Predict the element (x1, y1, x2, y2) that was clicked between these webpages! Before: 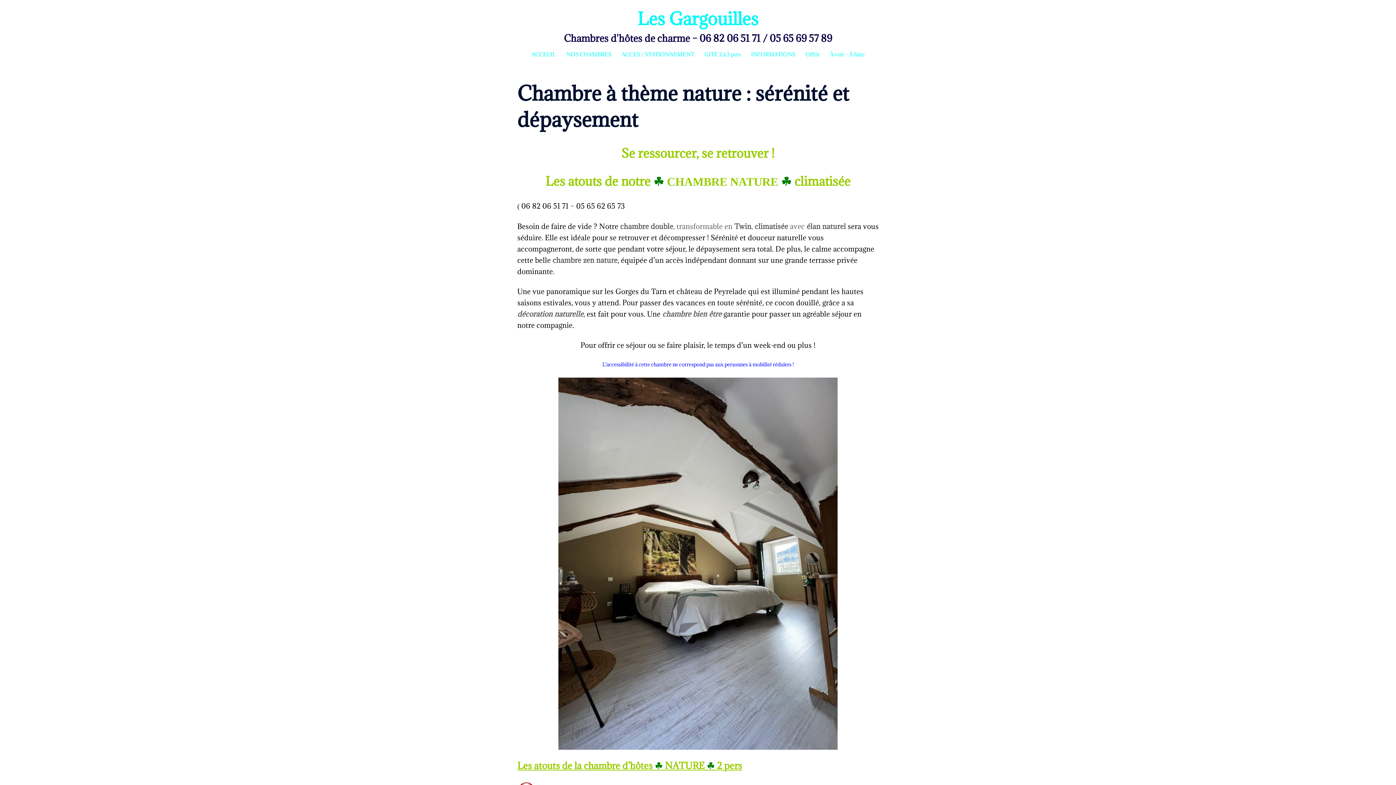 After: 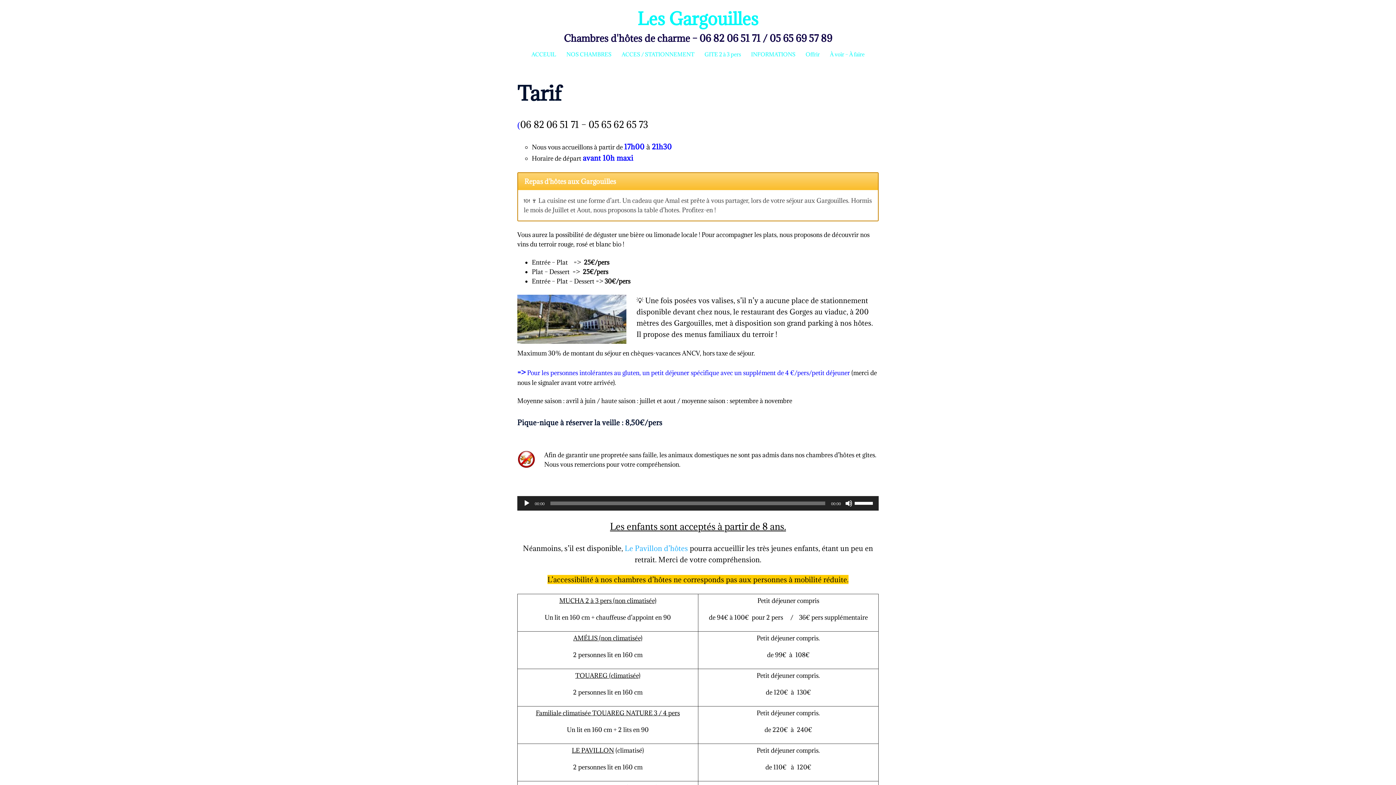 Action: label: NOS CHAMBRES bbox: (566, 50, 611, 58)